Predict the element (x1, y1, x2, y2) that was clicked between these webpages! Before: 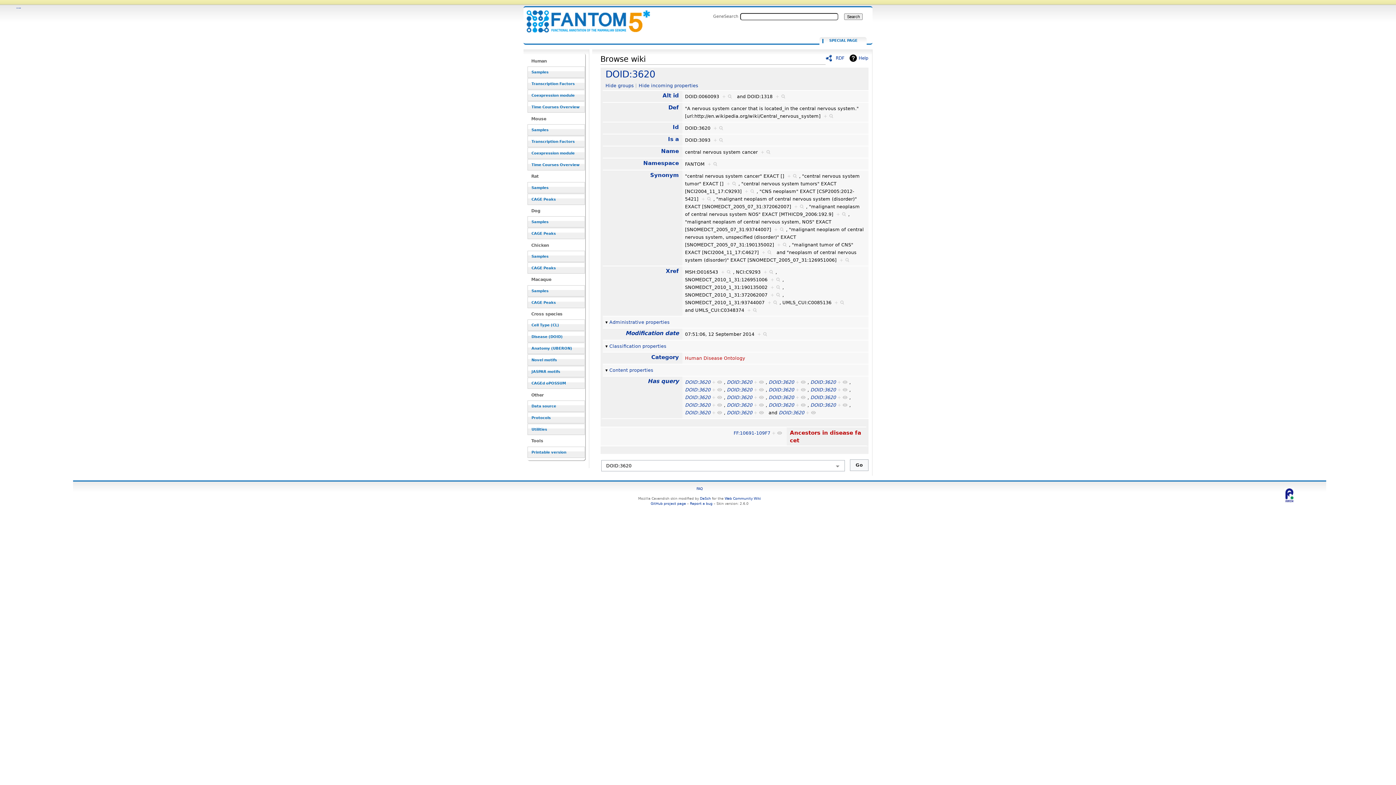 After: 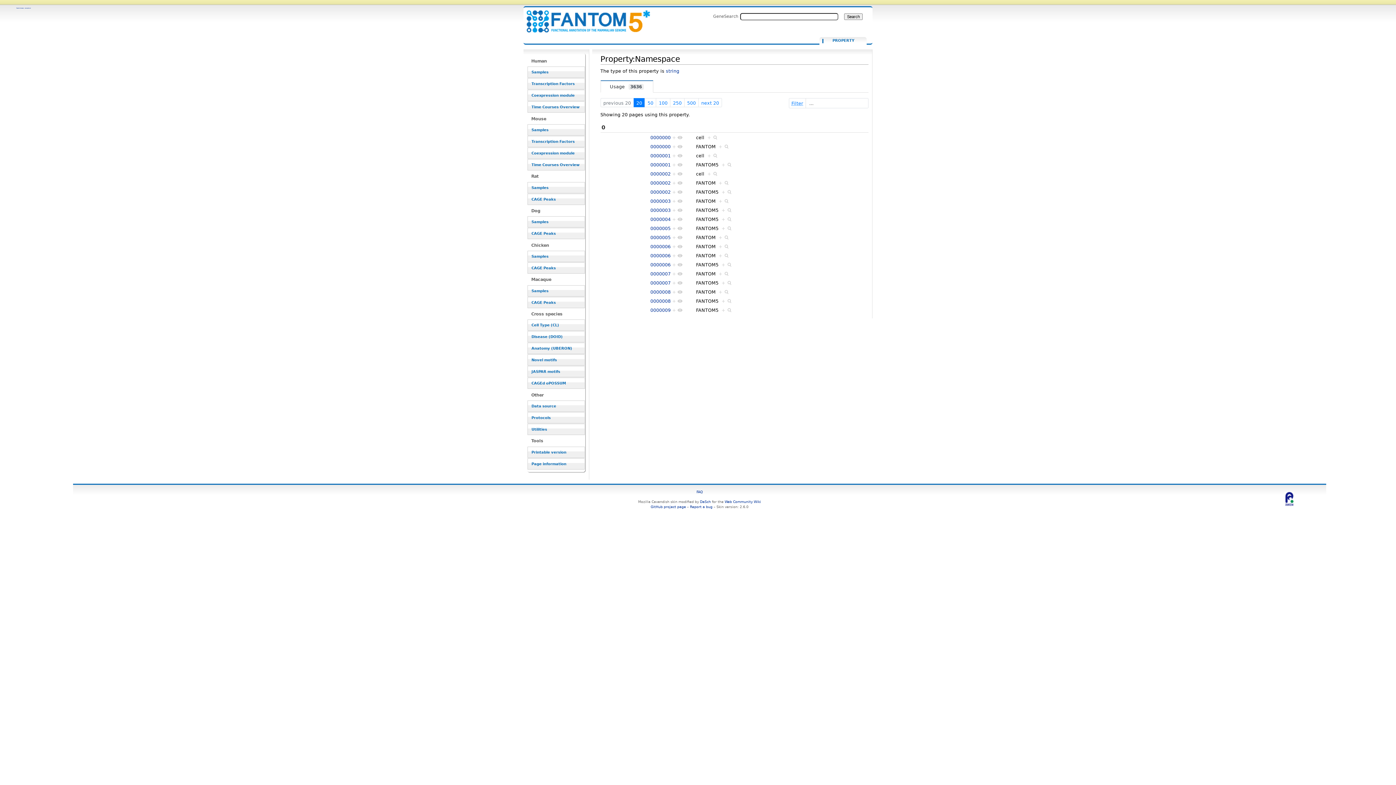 Action: label: Namespace bbox: (643, 160, 679, 166)